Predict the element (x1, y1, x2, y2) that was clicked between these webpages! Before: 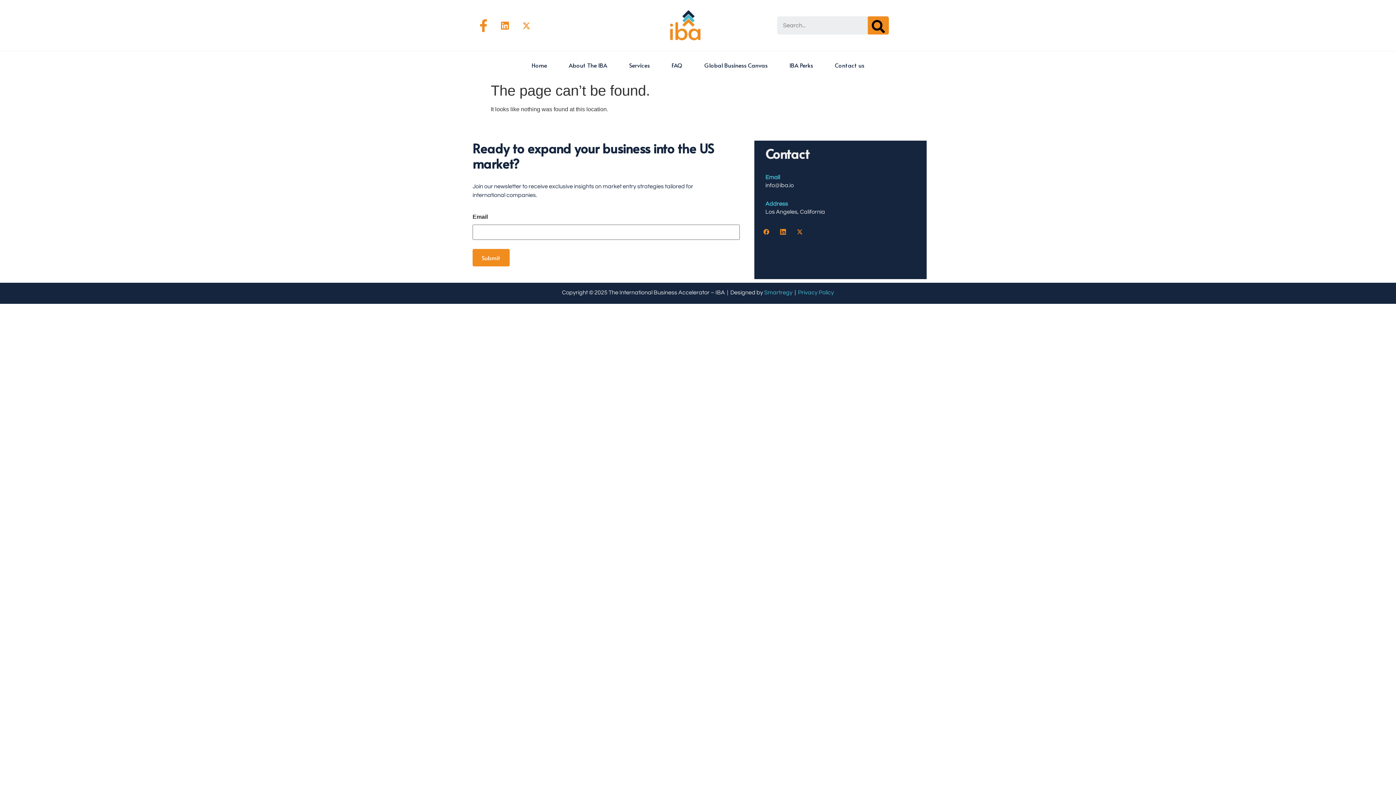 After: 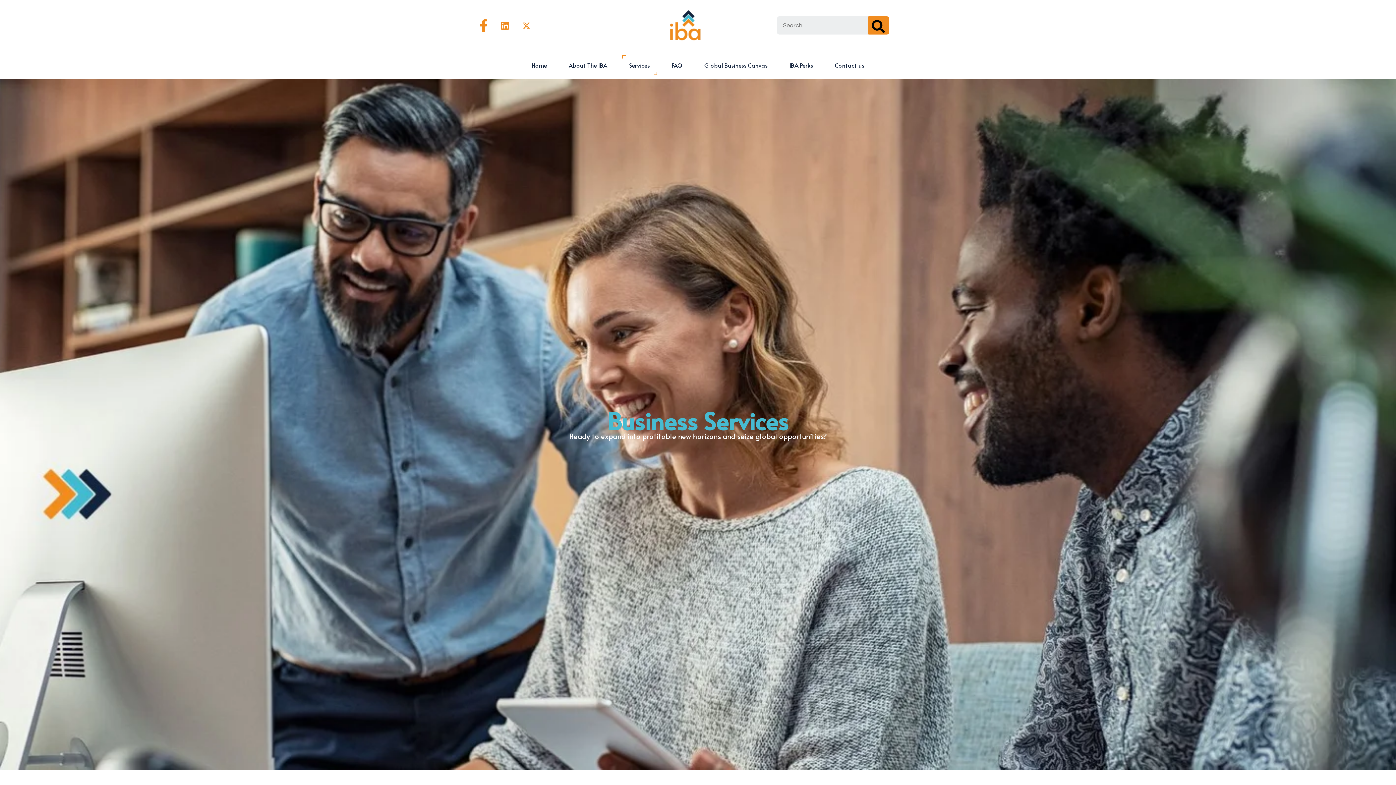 Action: label: Services bbox: (622, 54, 657, 75)